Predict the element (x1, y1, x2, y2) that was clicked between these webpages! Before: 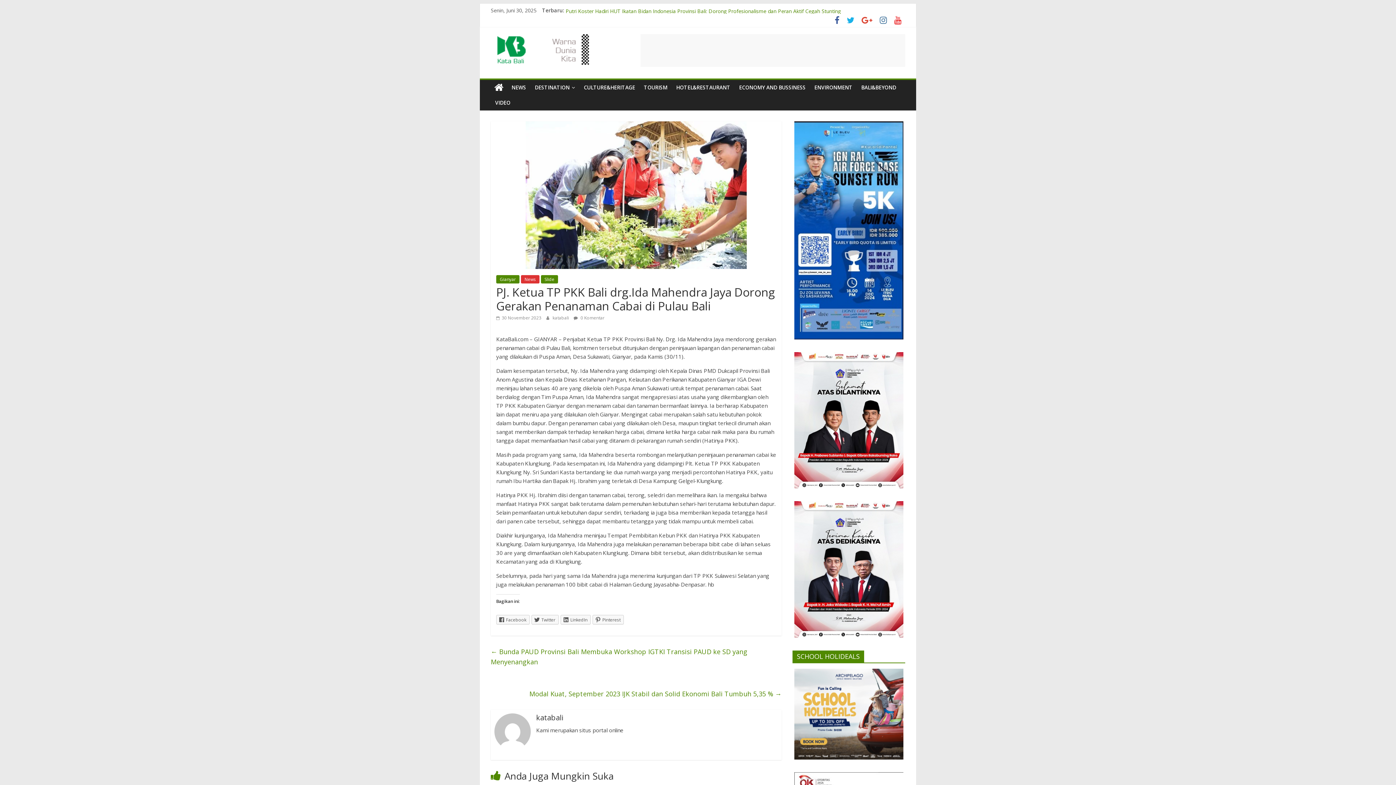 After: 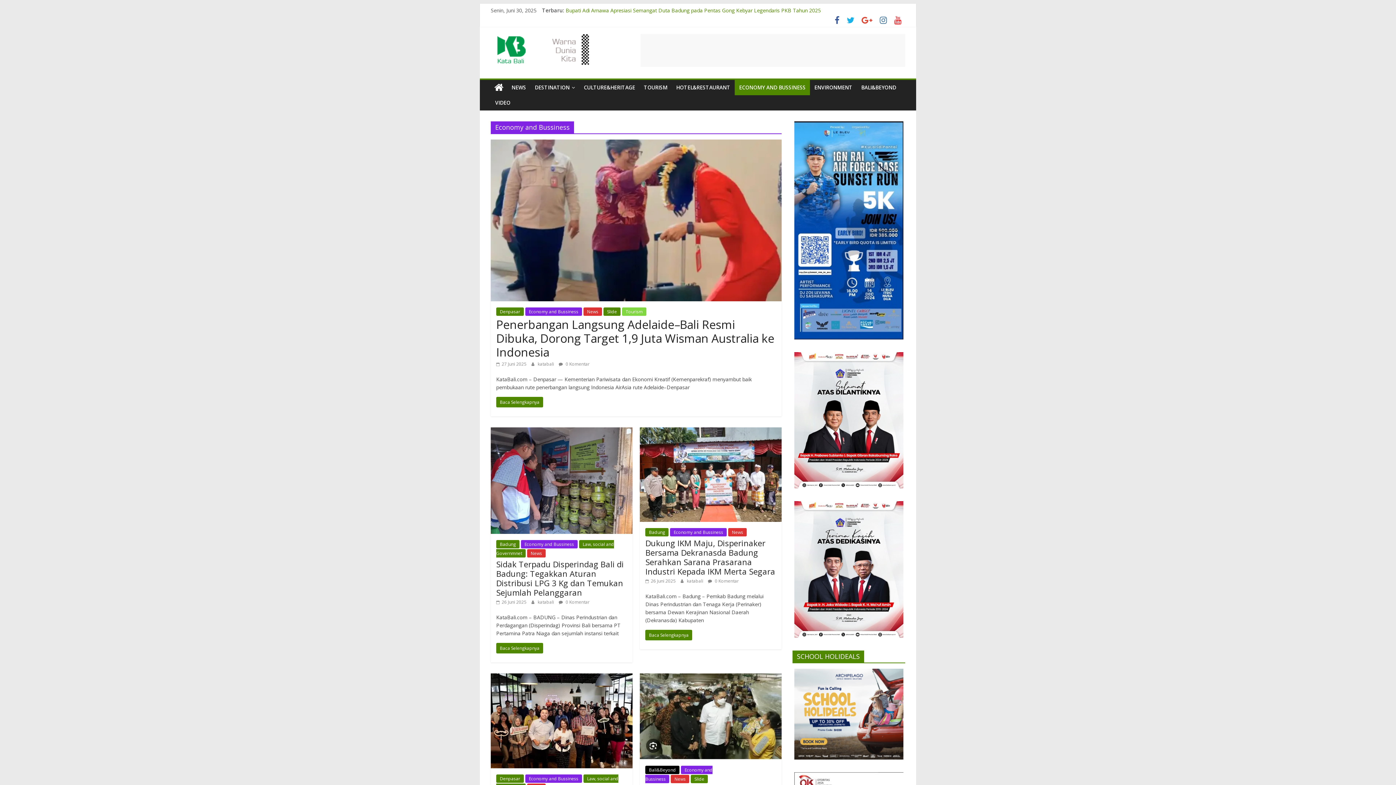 Action: label: ECONOMY AND BUSSINESS bbox: (734, 80, 810, 95)